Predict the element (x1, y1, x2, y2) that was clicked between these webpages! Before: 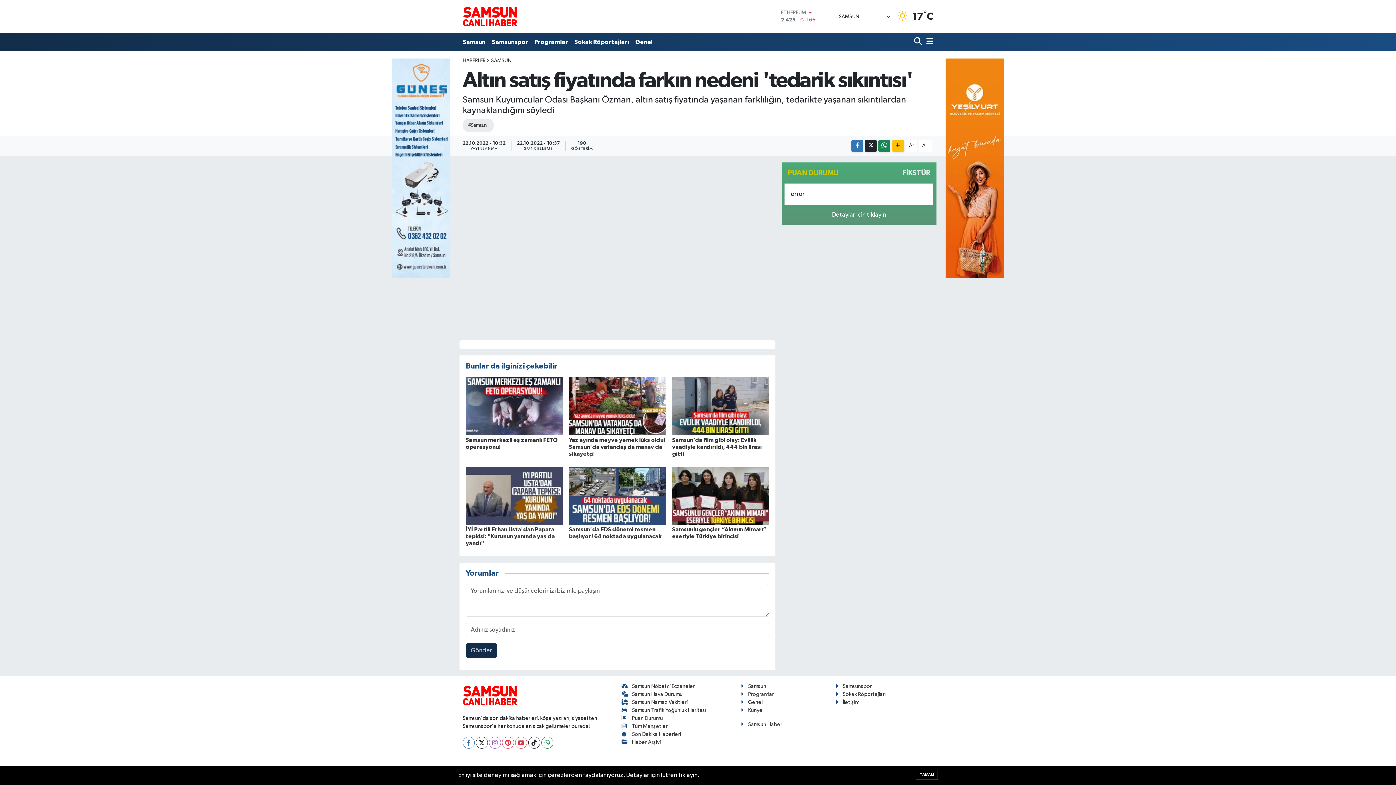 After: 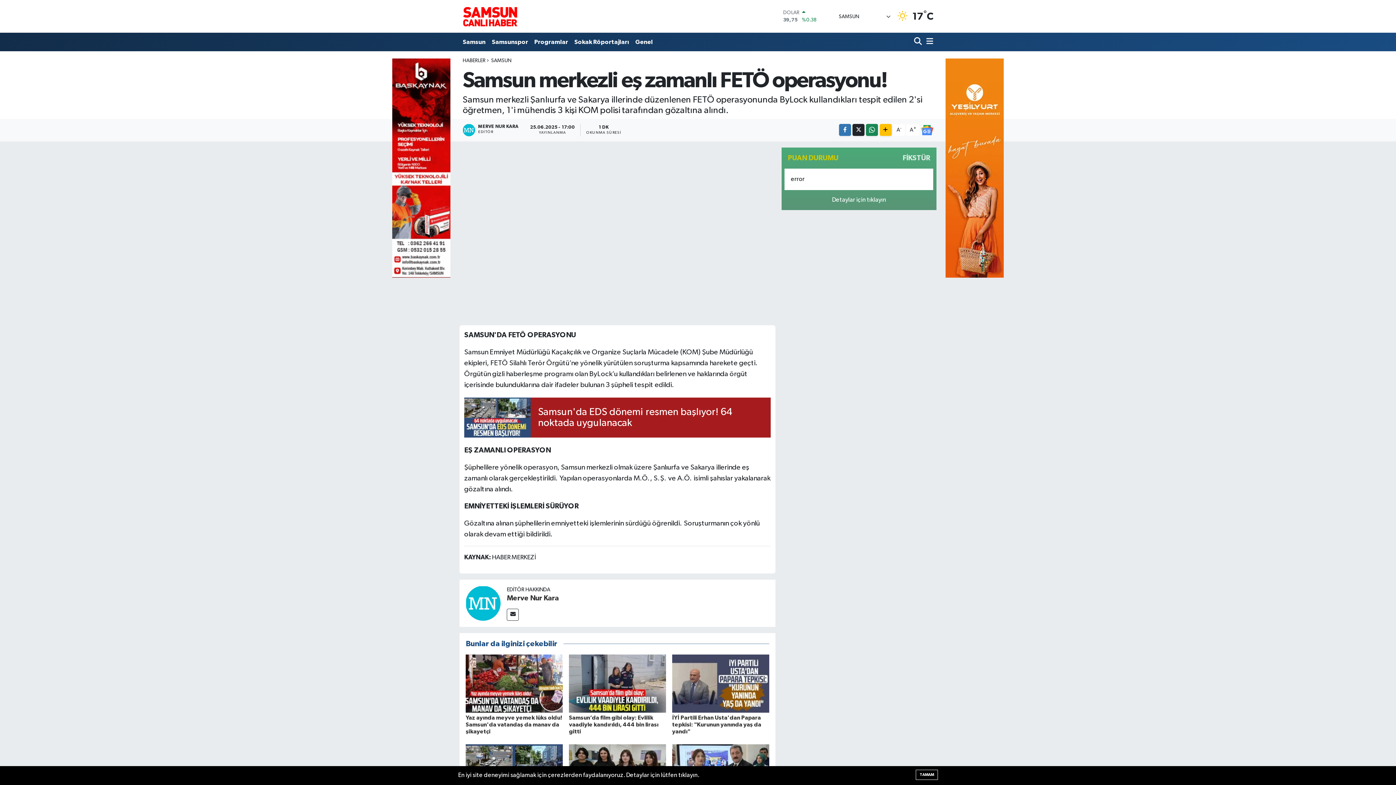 Action: bbox: (465, 403, 562, 409)